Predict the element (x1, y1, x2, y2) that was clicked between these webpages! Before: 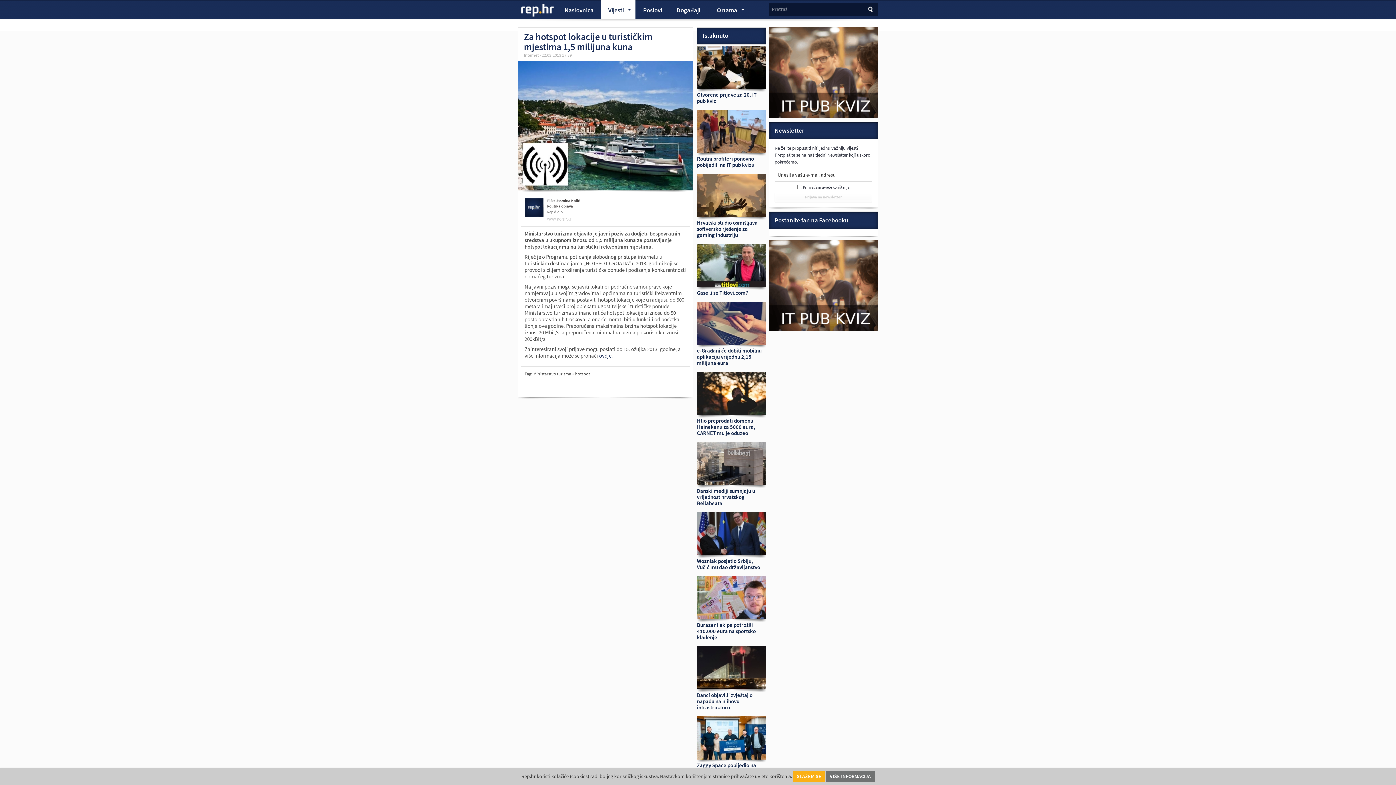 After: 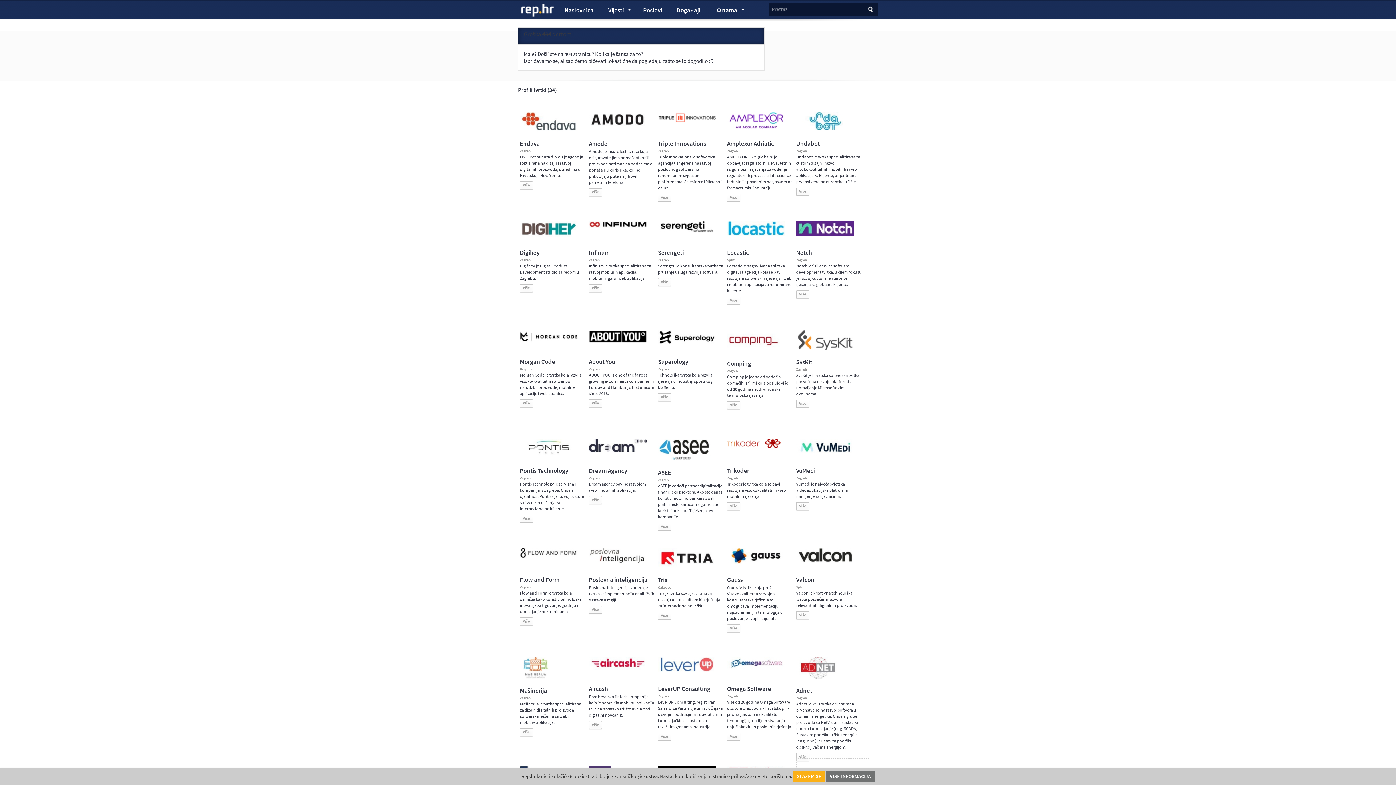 Action: bbox: (803, 184, 850, 190) label: Prihvaćam uvjete korištenja